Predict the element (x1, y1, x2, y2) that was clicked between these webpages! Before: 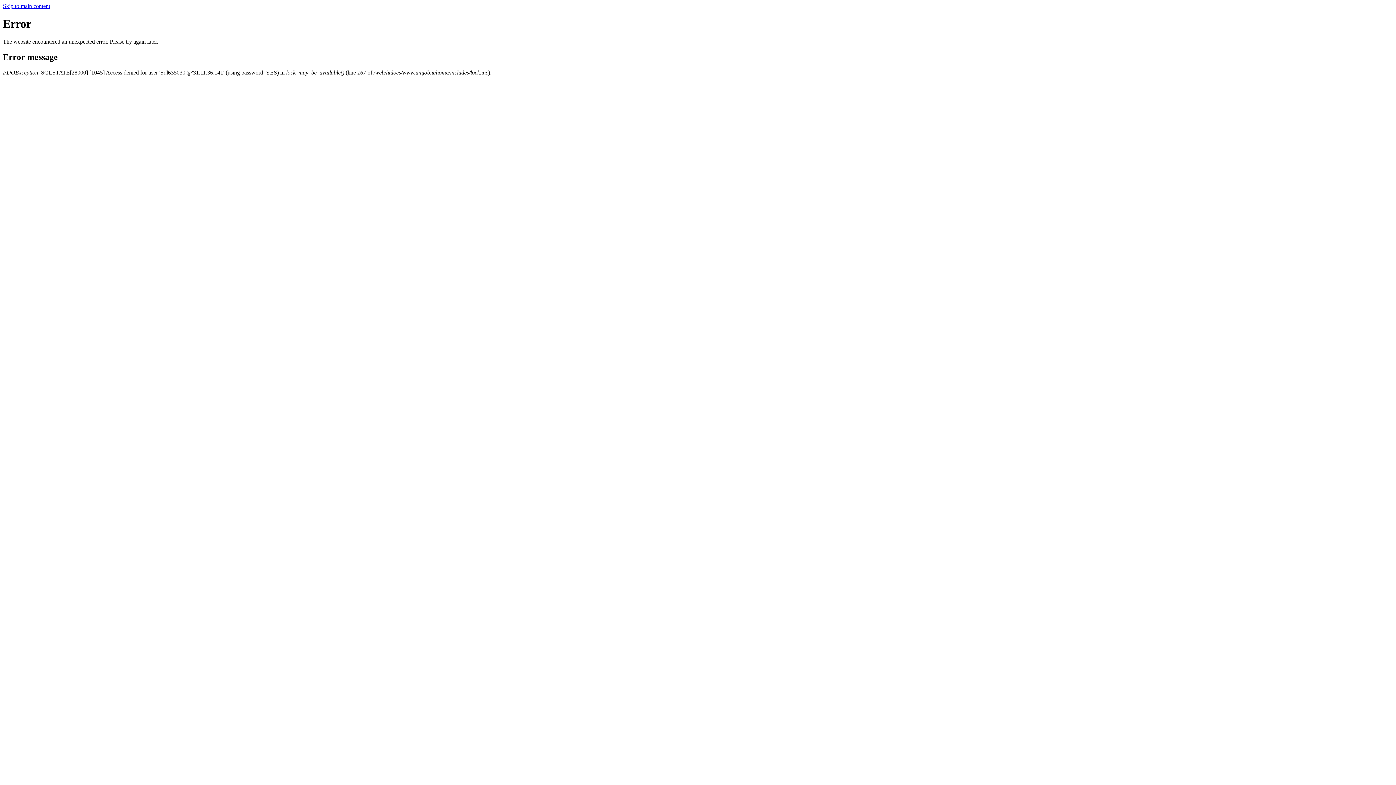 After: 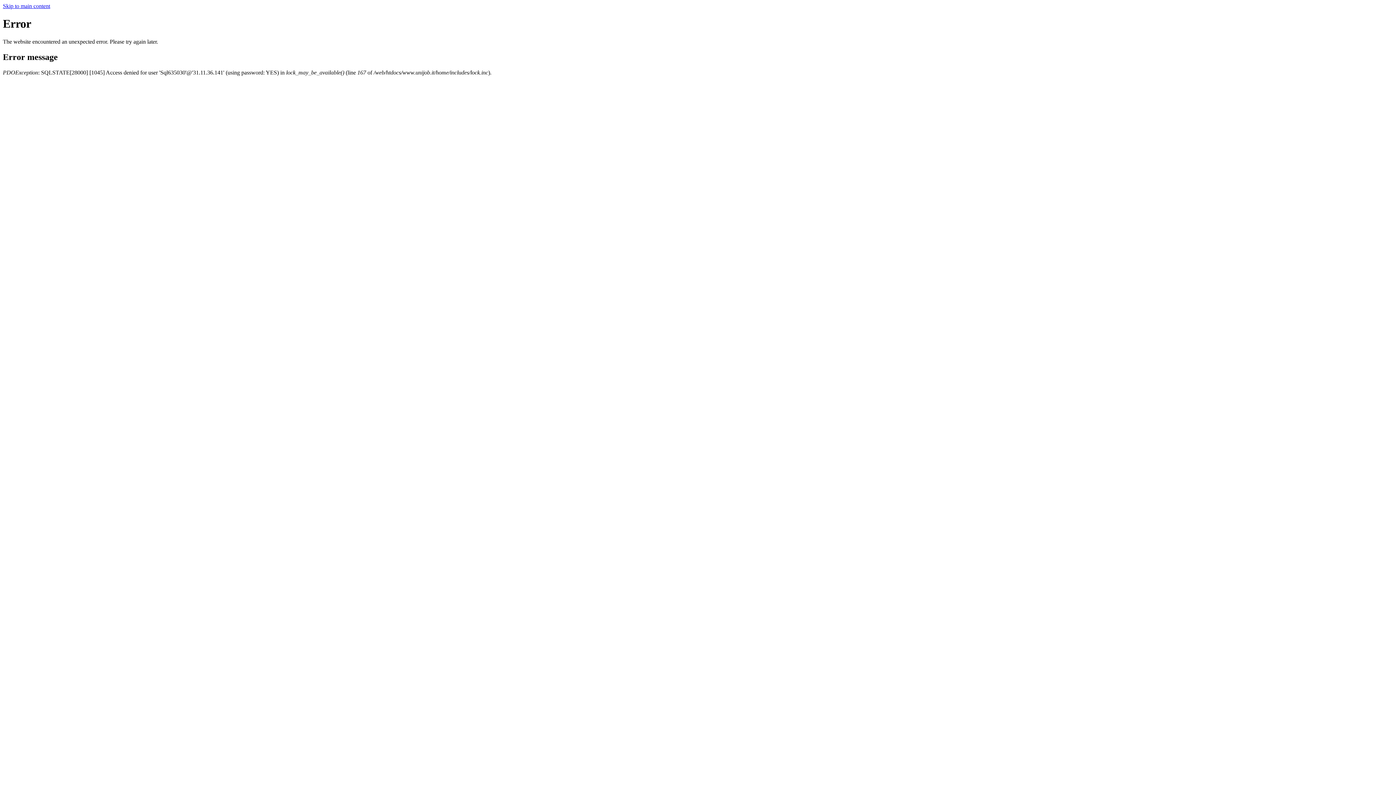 Action: label: Skip to main content bbox: (2, 2, 50, 9)